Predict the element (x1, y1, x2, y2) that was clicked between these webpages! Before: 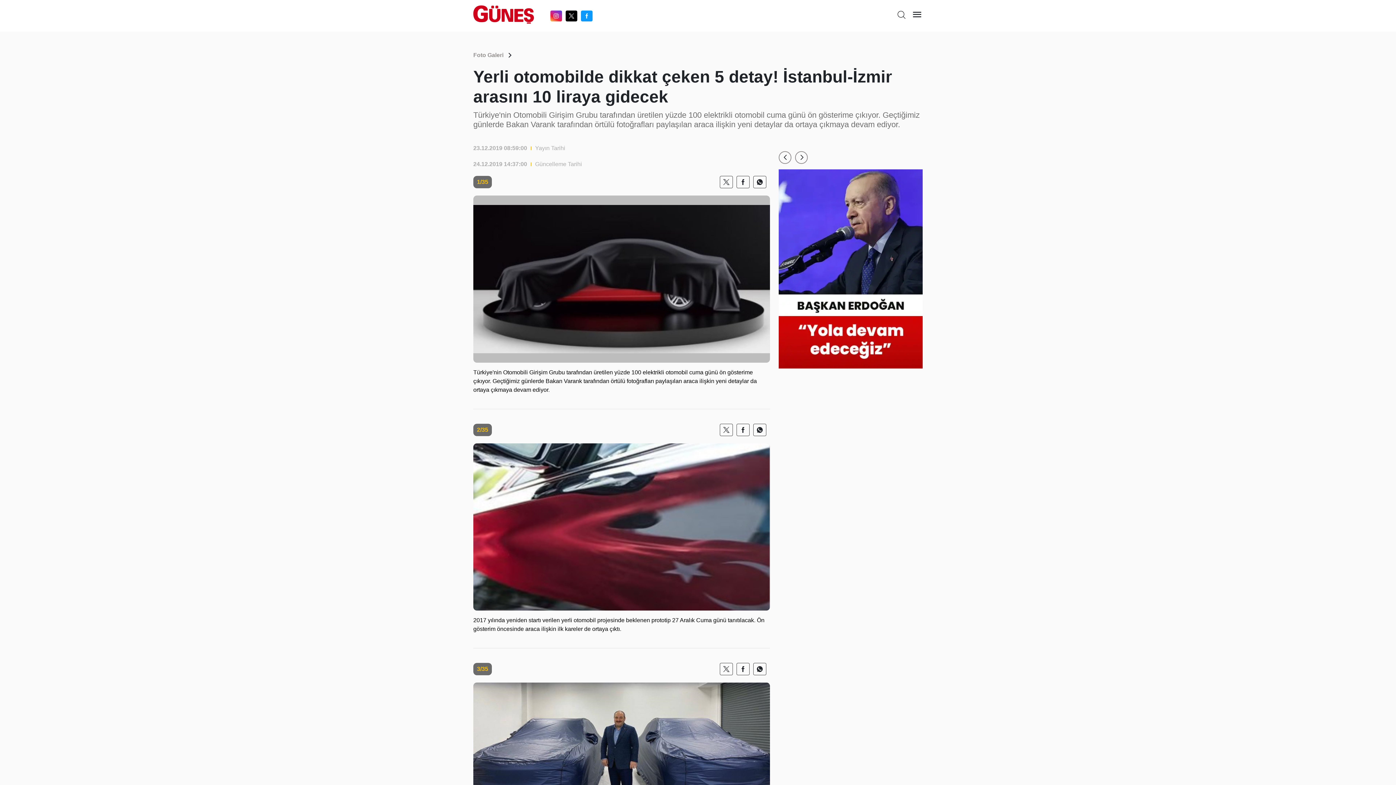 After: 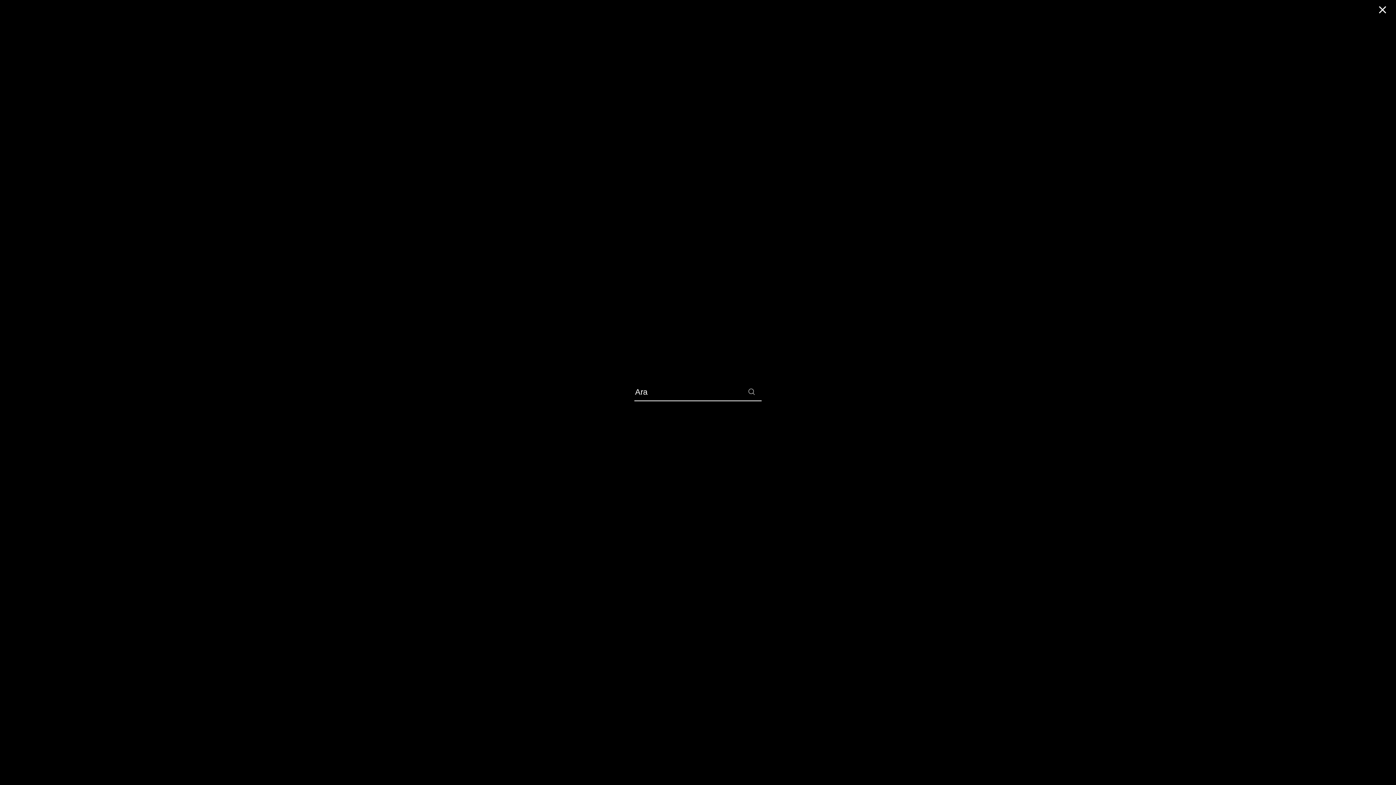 Action: bbox: (897, 14, 906, 21)